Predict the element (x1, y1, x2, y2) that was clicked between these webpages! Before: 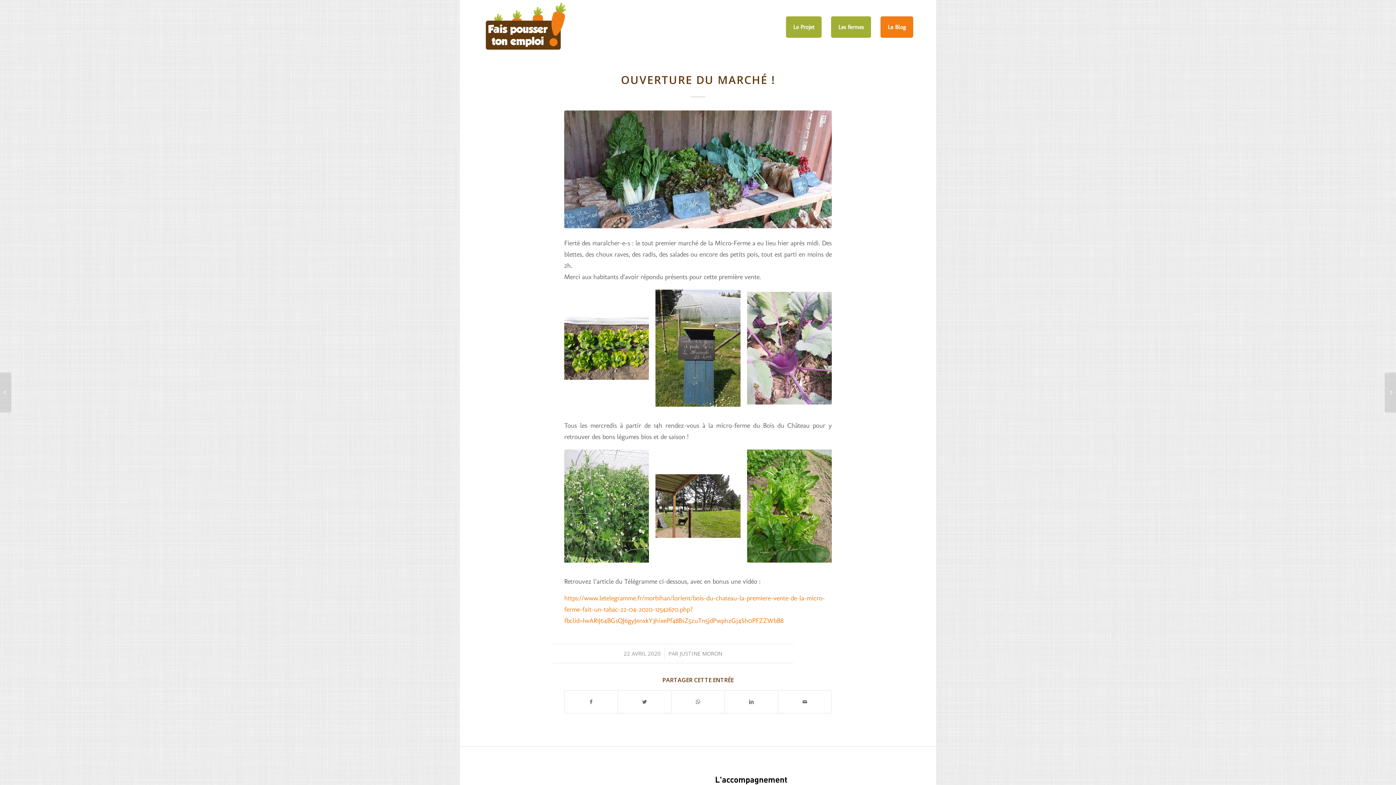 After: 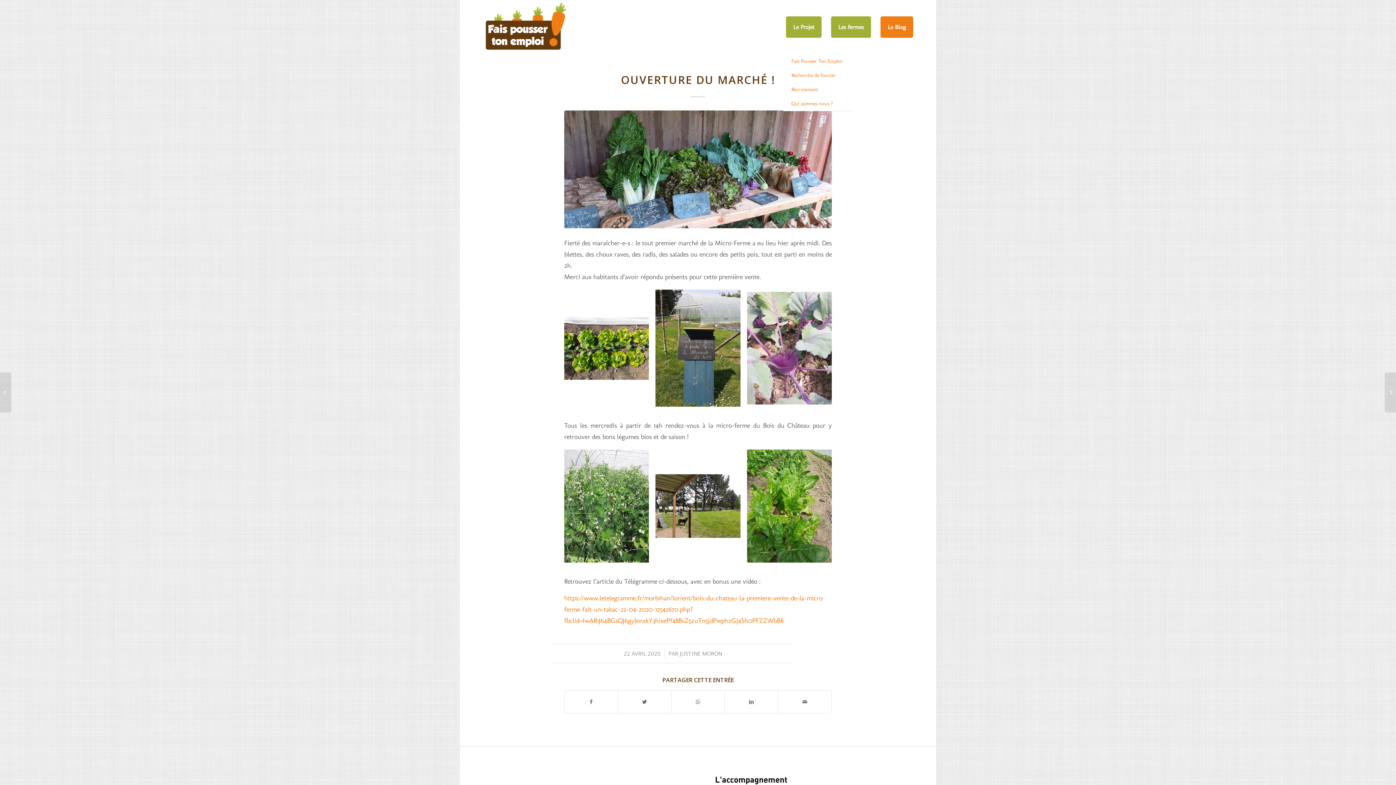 Action: bbox: (781, 0, 826, 54) label: Le Projet